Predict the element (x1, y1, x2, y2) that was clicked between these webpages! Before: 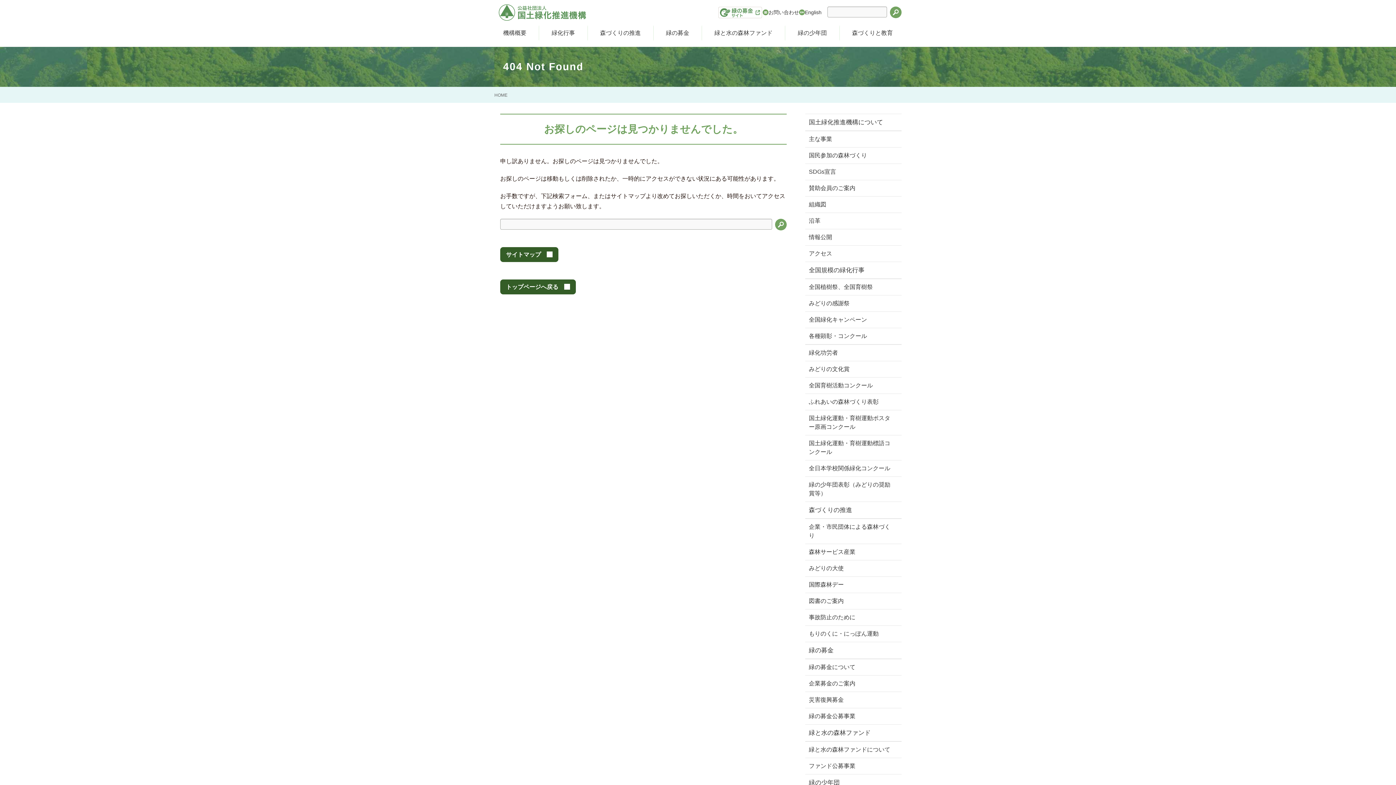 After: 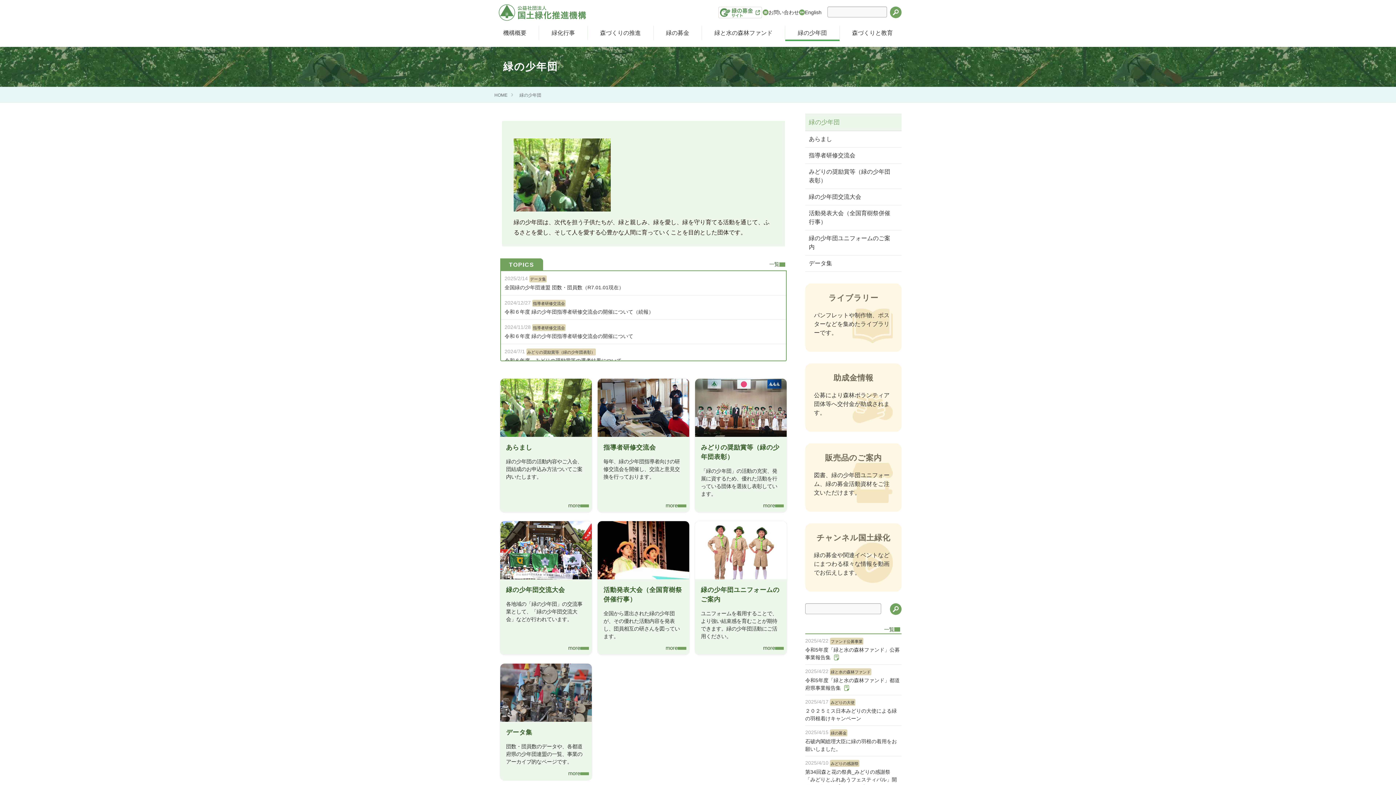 Action: label: 緑の少年団 bbox: (785, 25, 839, 41)